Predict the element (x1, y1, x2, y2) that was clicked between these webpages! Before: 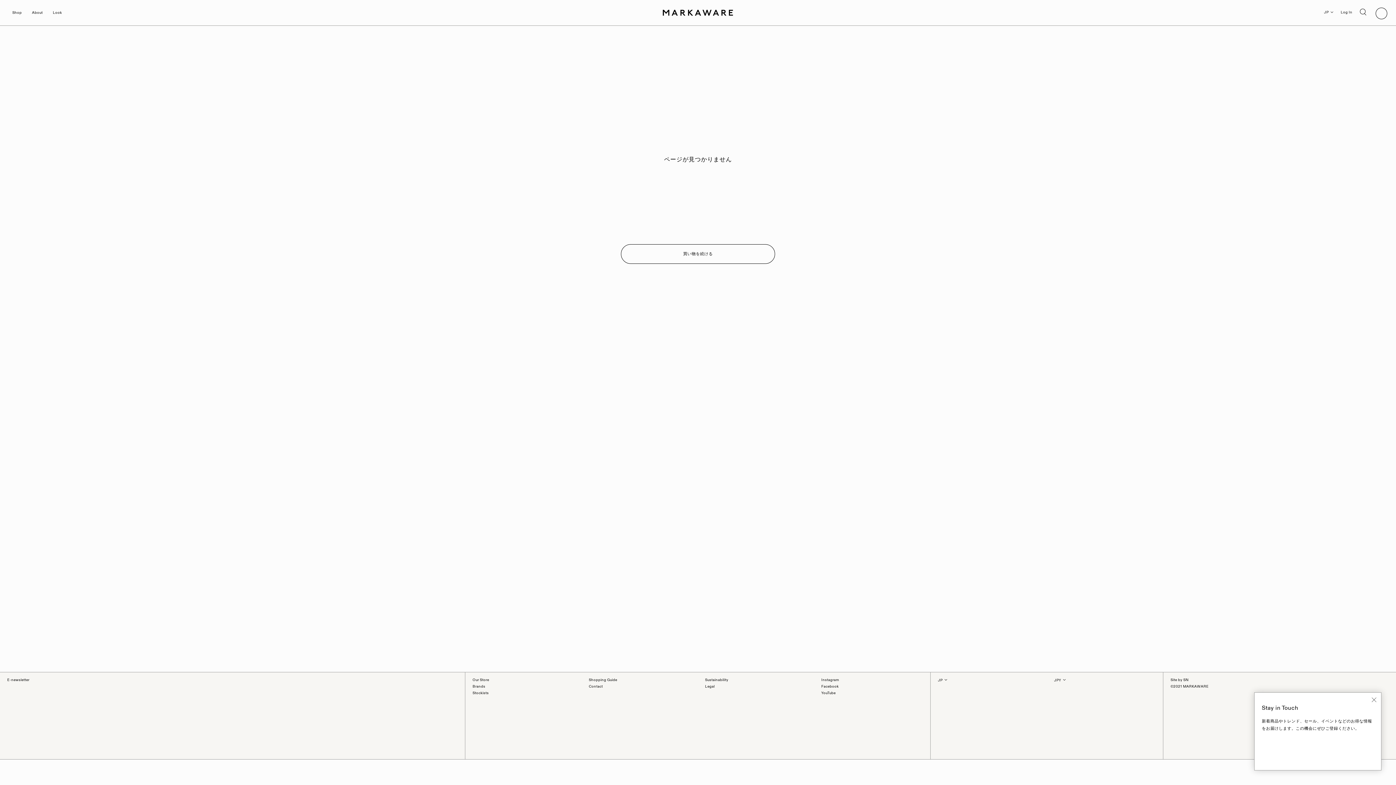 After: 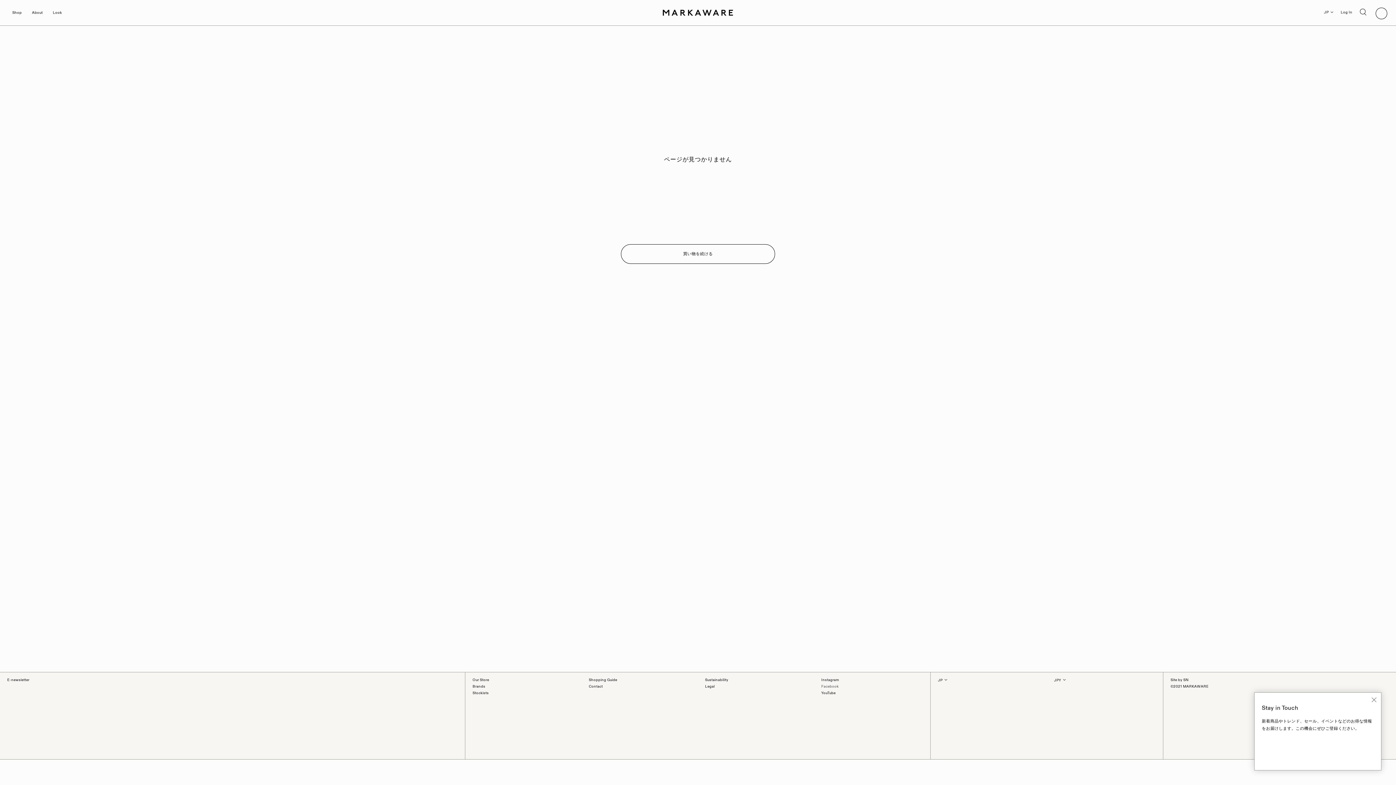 Action: bbox: (821, 684, 838, 689) label: Facebook